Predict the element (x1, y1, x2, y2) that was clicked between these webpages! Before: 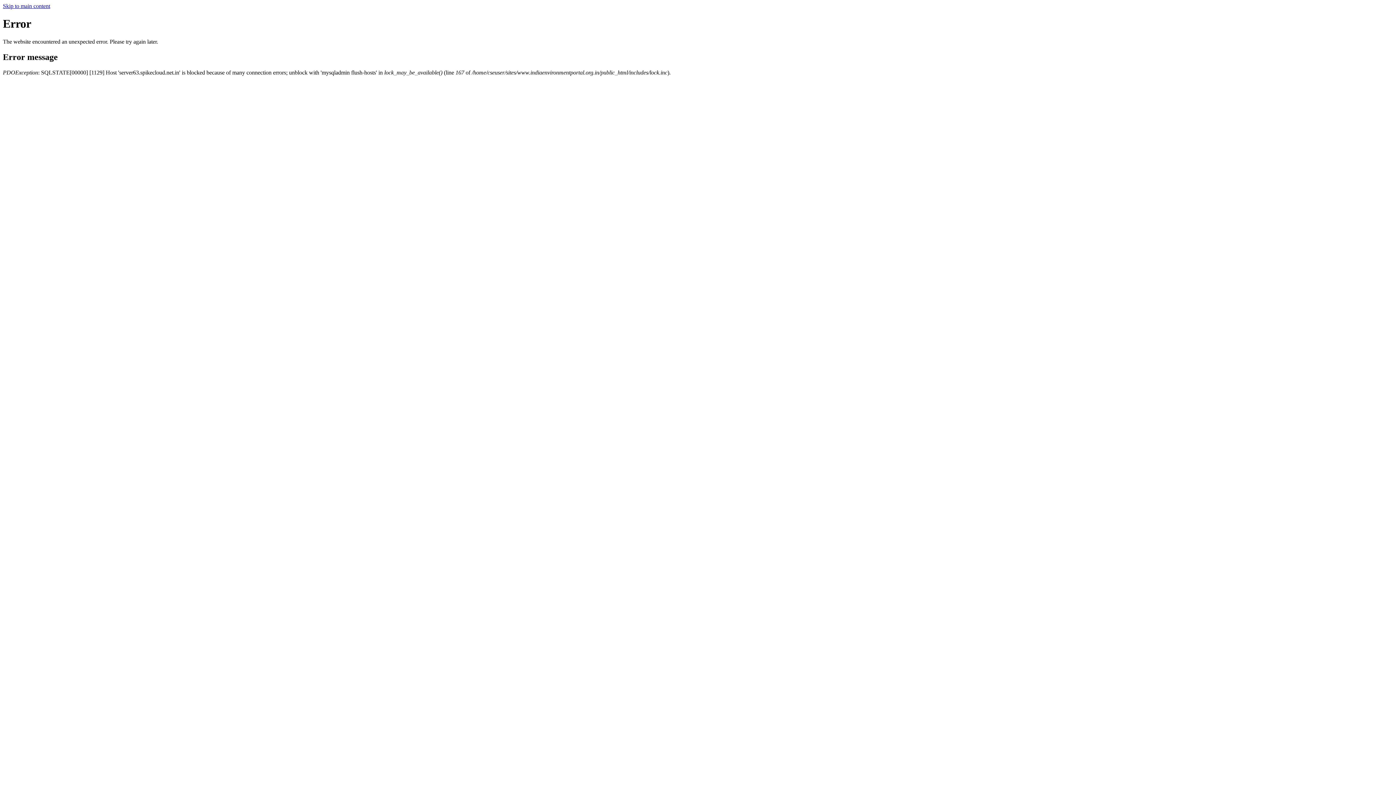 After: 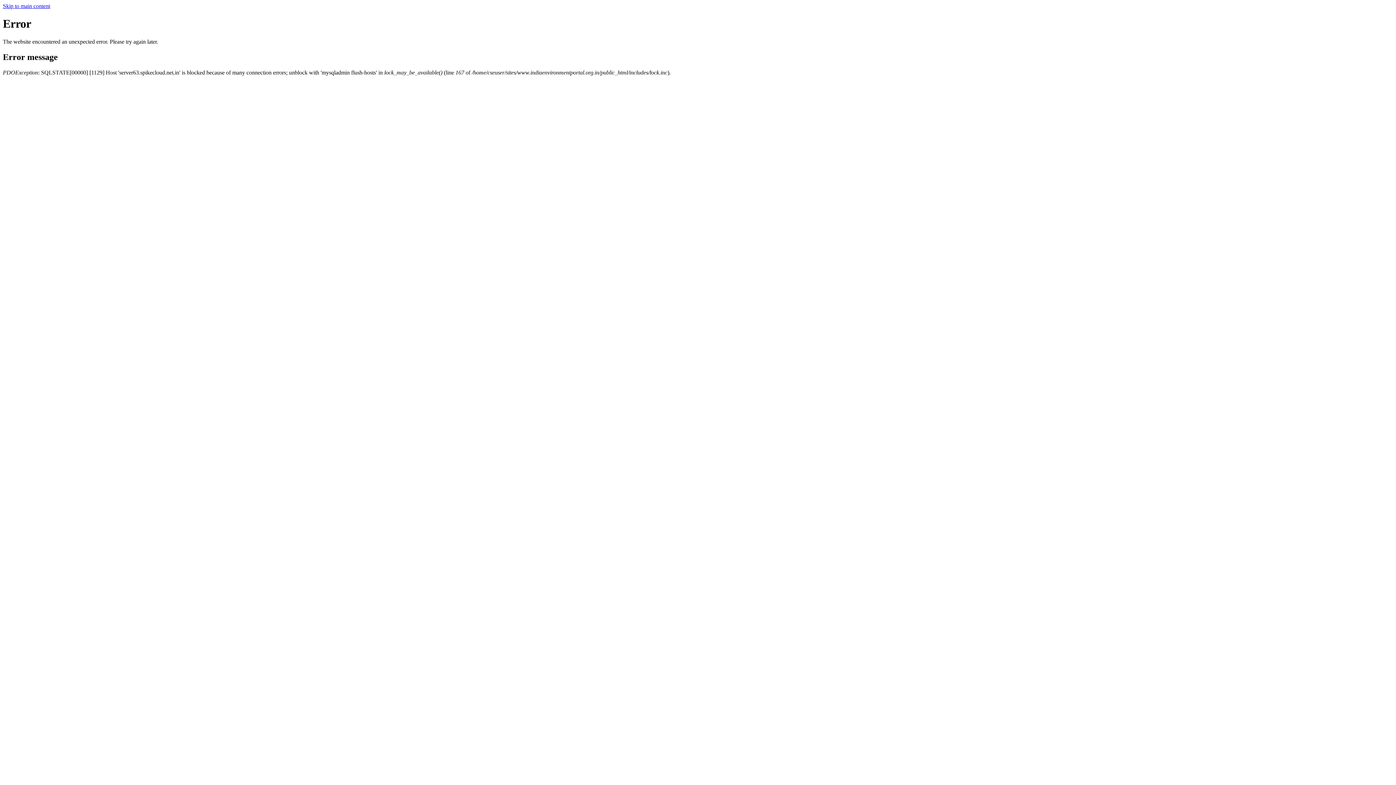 Action: bbox: (2, 2, 50, 9) label: Skip to main content